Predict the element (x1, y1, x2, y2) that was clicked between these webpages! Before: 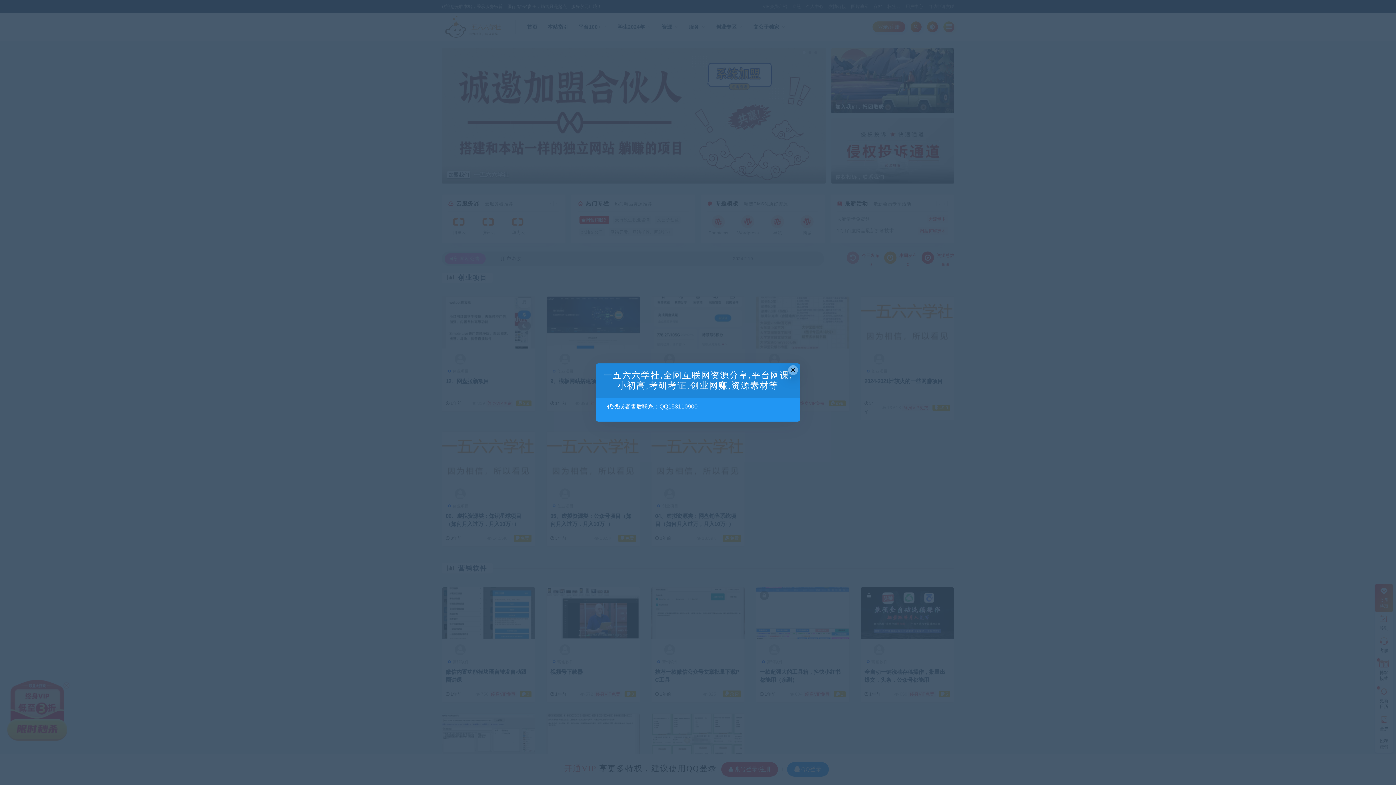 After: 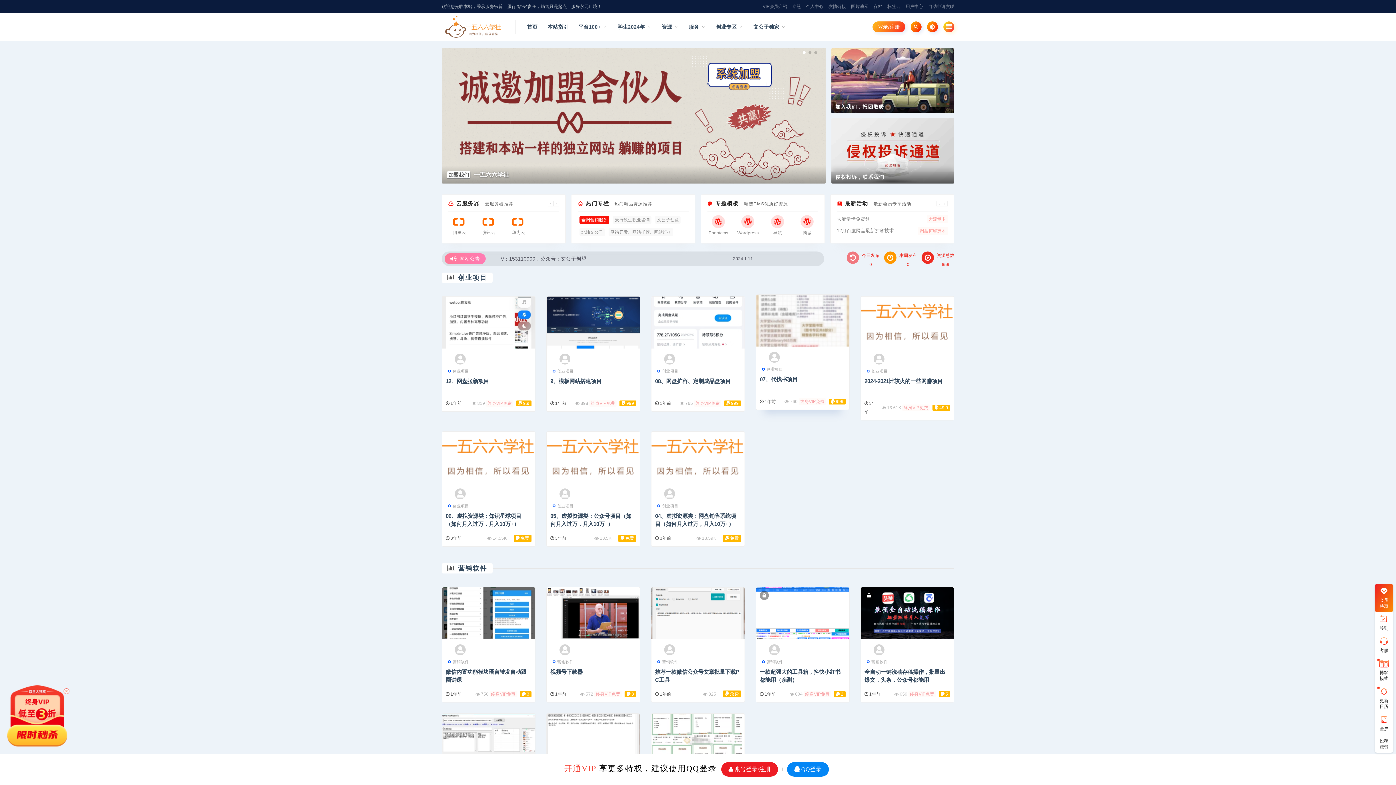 Action: label: Close this dialog bbox: (788, 365, 798, 375)